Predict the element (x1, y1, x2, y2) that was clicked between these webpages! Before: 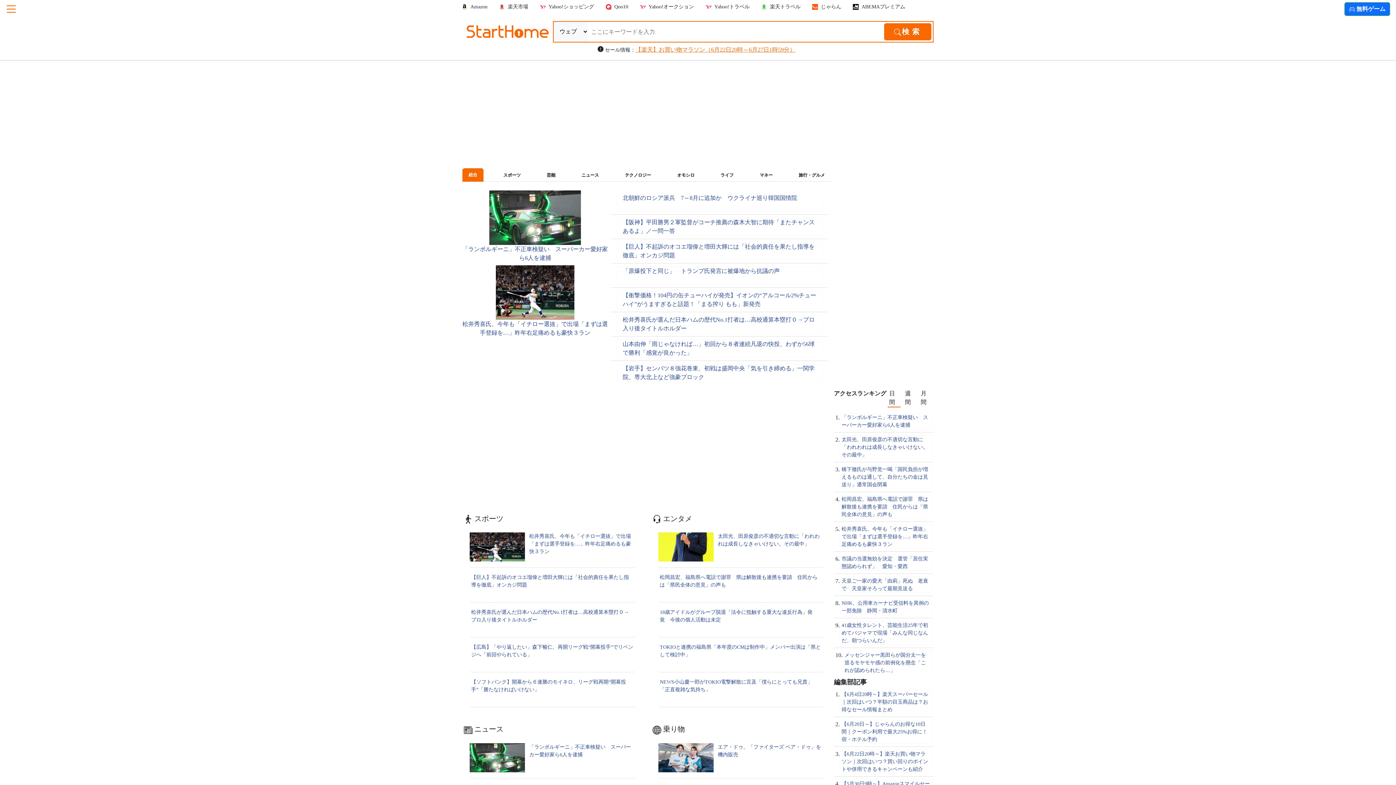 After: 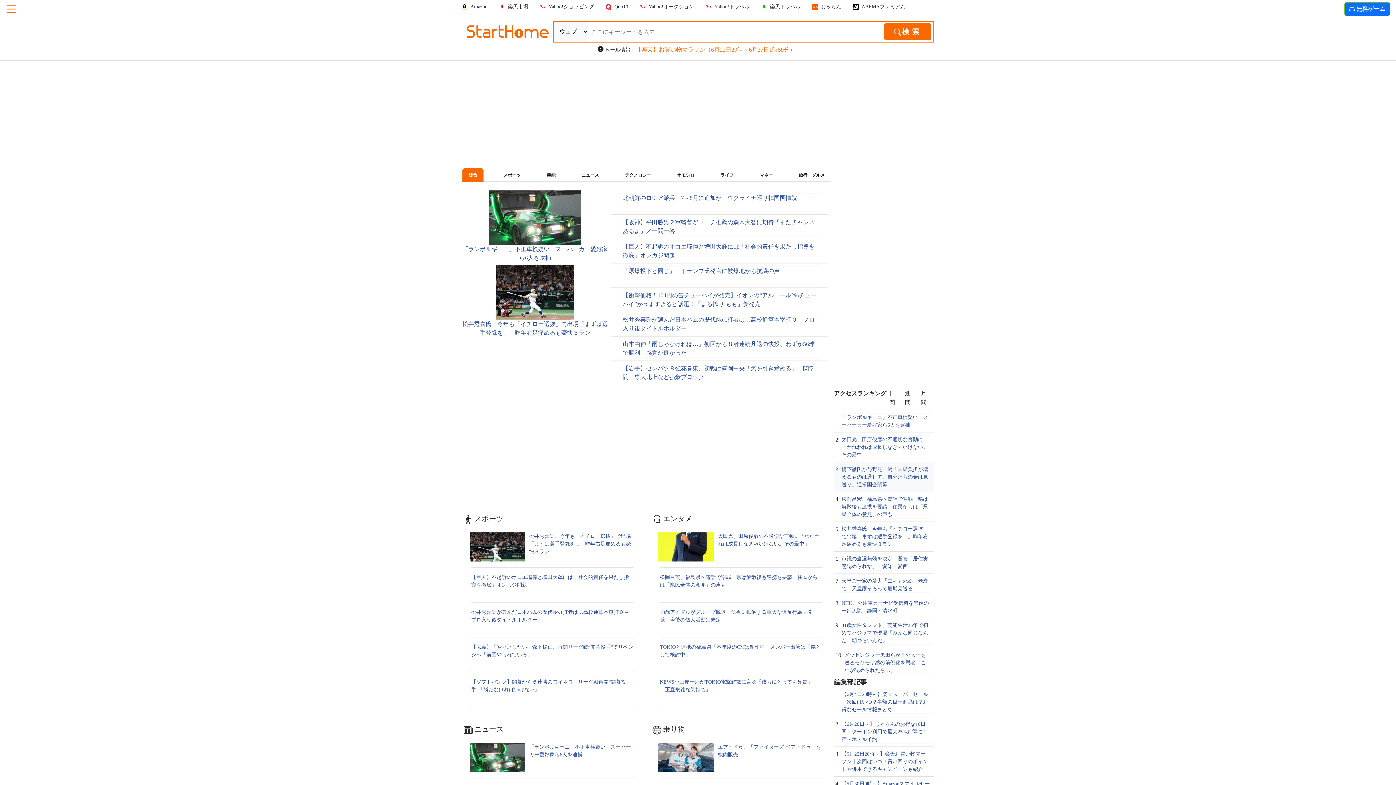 Action: label: 橋下徹氏が与野党一喝「国民負担が増えるものは通して、自分たちの金は見送り」通常国会閉幕 bbox: (840, 465, 932, 489)